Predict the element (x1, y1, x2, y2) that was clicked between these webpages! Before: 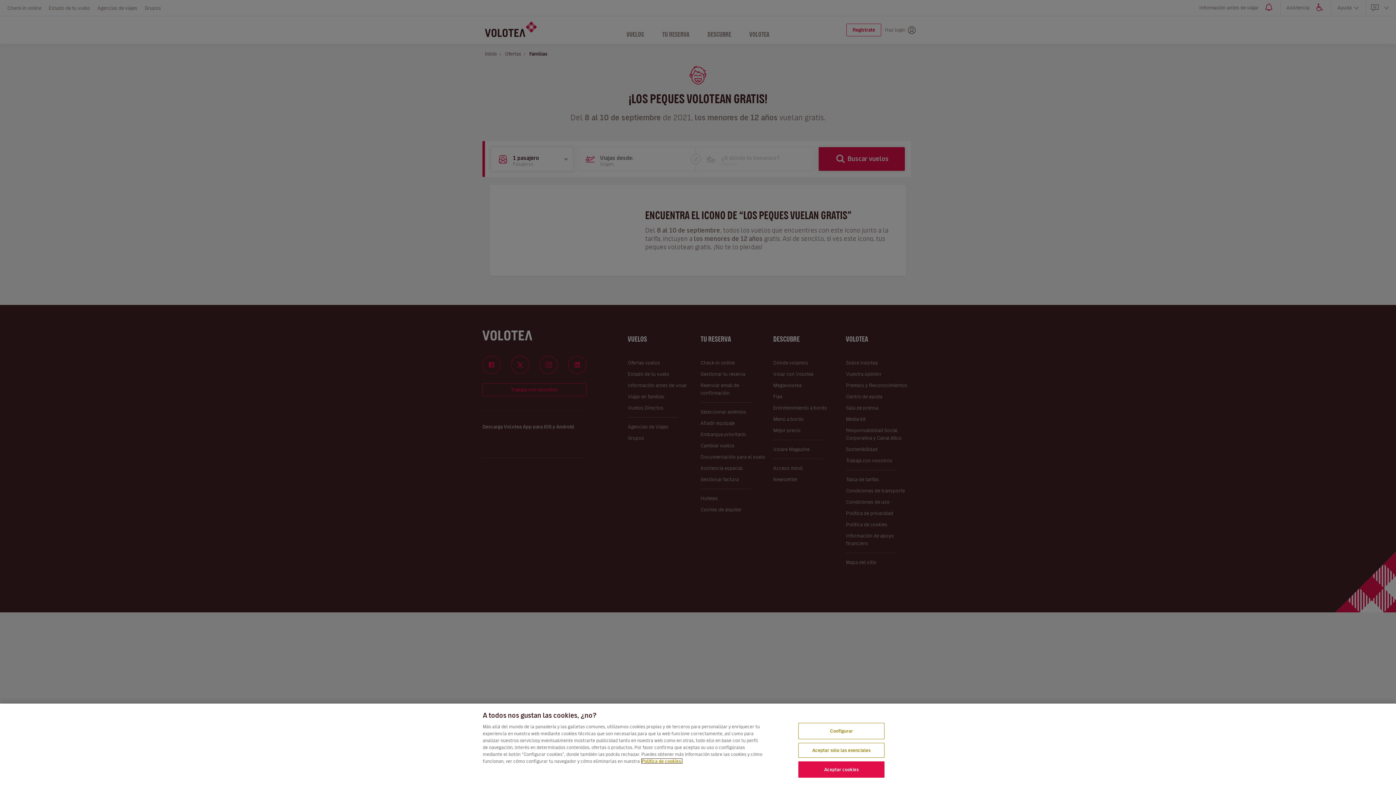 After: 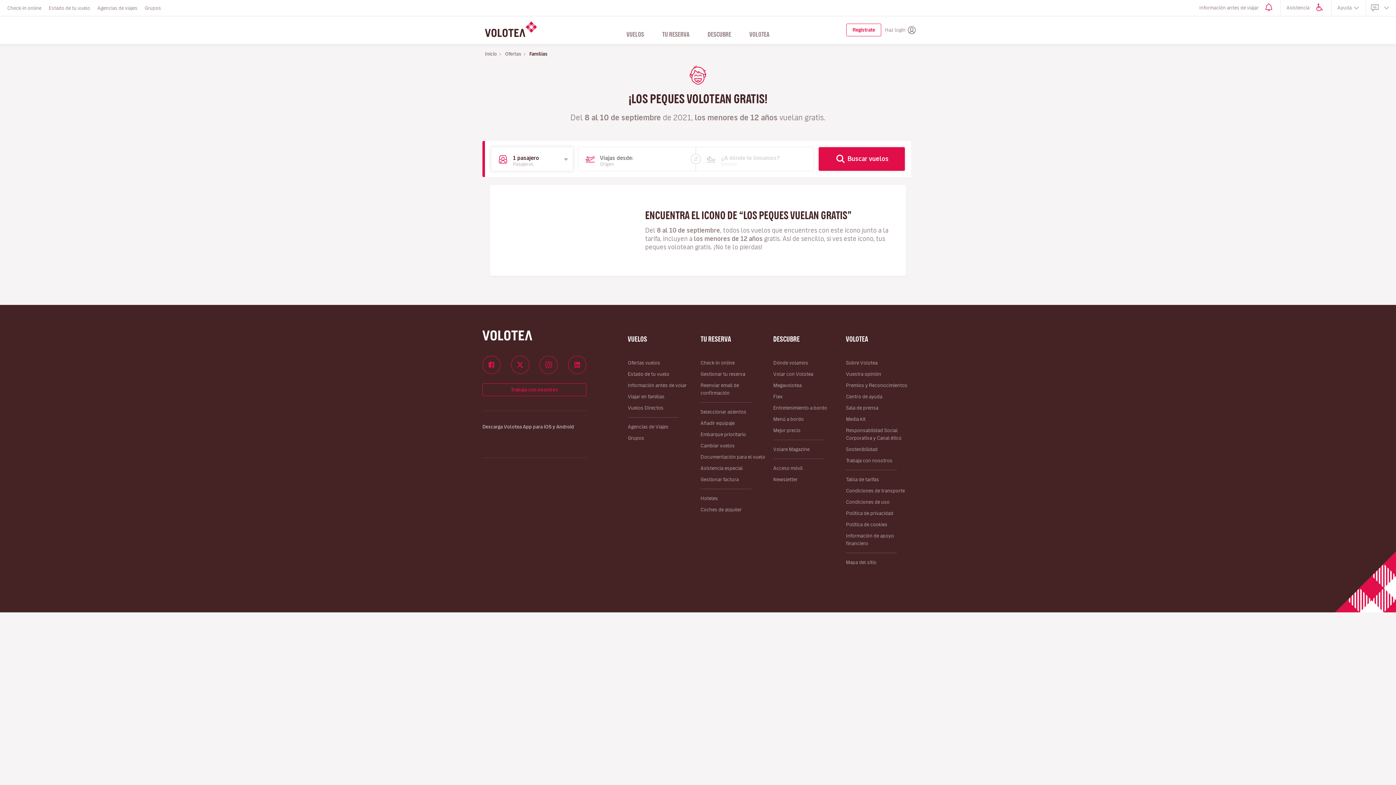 Action: label: Aceptar sólo las esenciales bbox: (798, 743, 884, 758)